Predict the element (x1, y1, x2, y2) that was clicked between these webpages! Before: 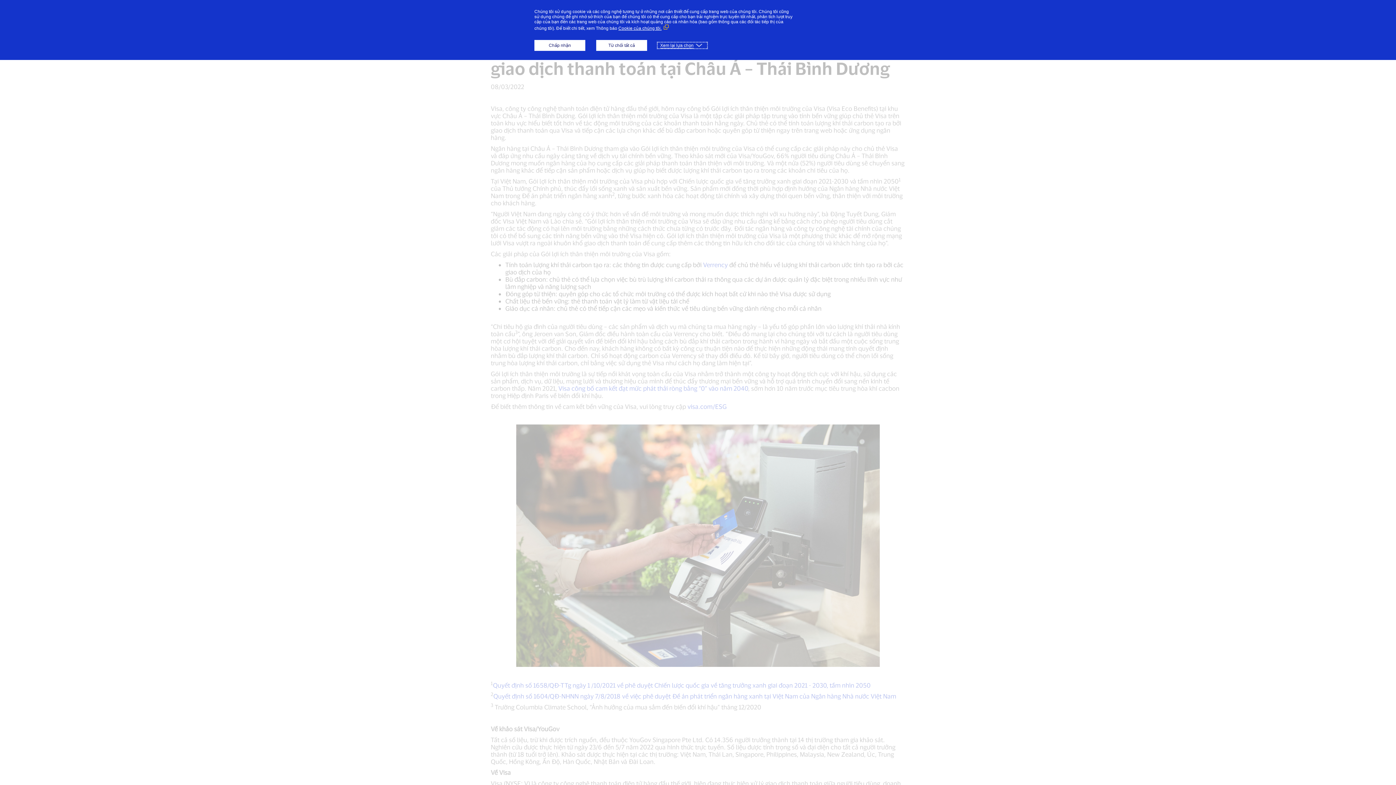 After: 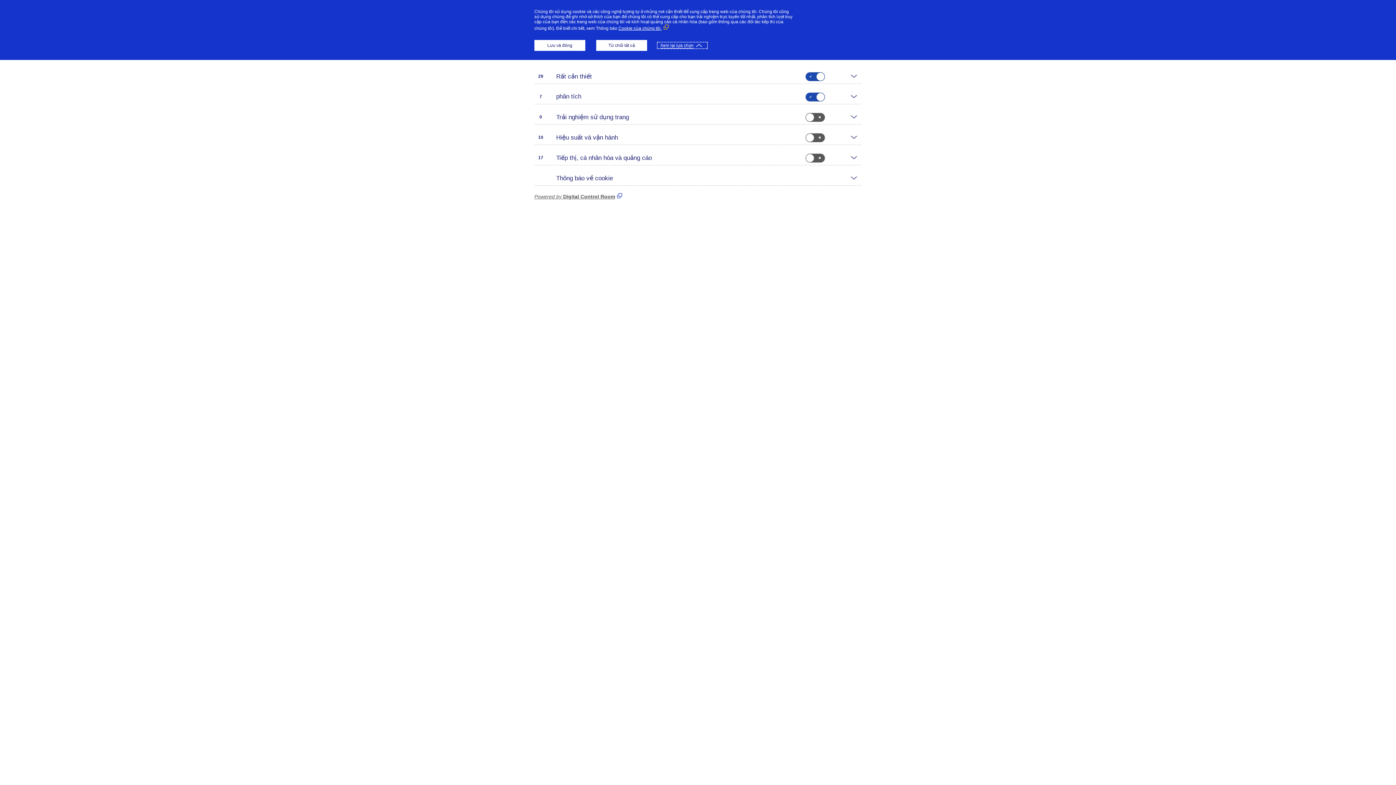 Action: label: Xem lại lựa chọn bbox: (658, 42, 706, 48)